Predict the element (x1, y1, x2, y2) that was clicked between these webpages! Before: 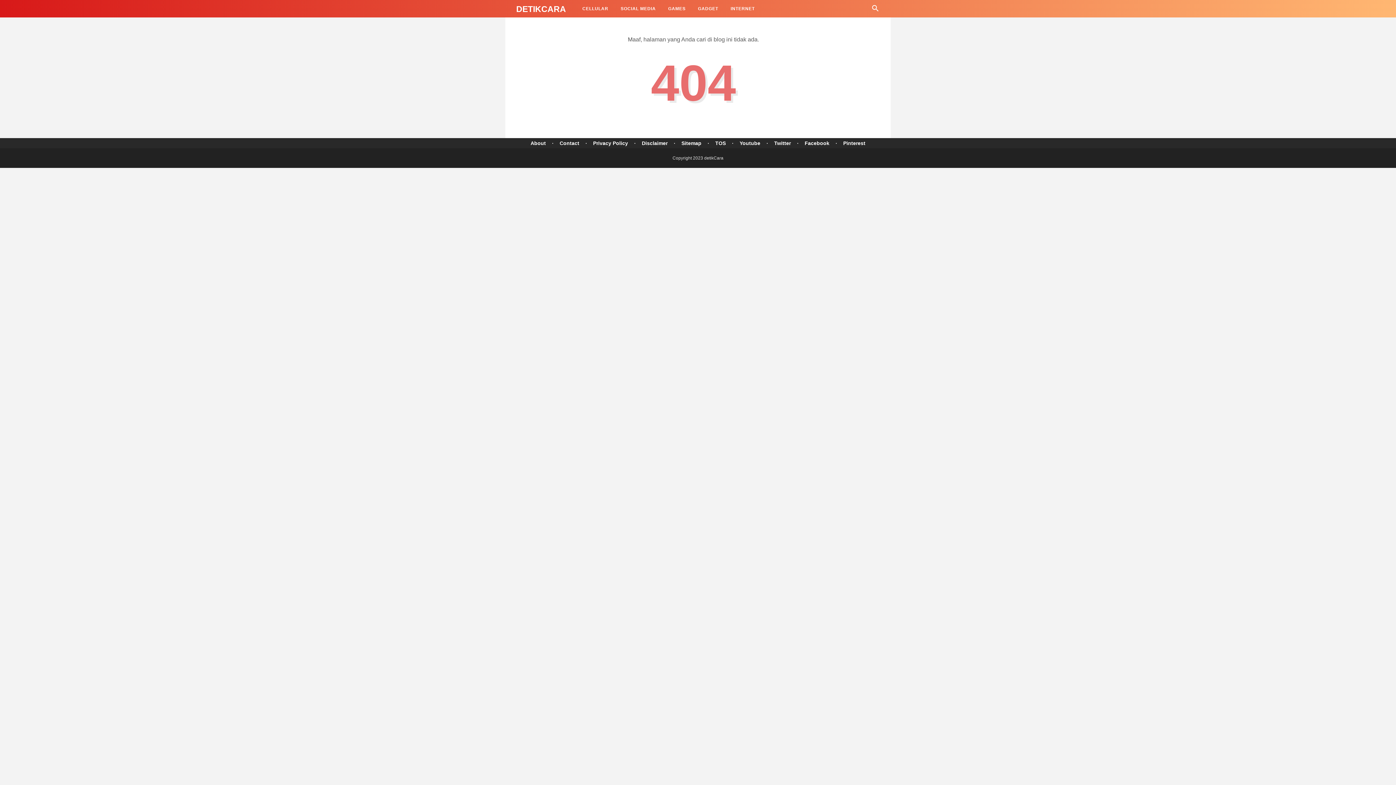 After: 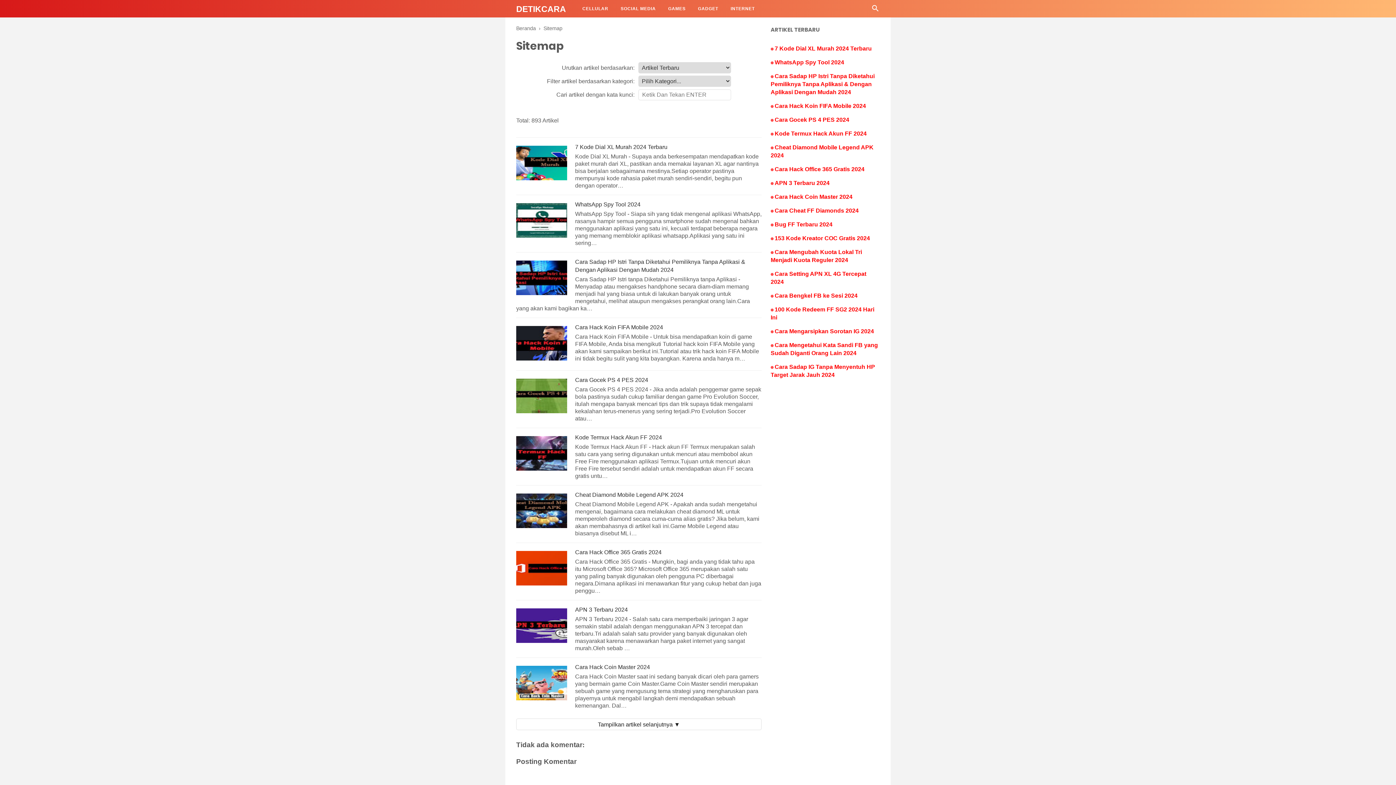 Action: bbox: (681, 140, 701, 146) label: Sitemap